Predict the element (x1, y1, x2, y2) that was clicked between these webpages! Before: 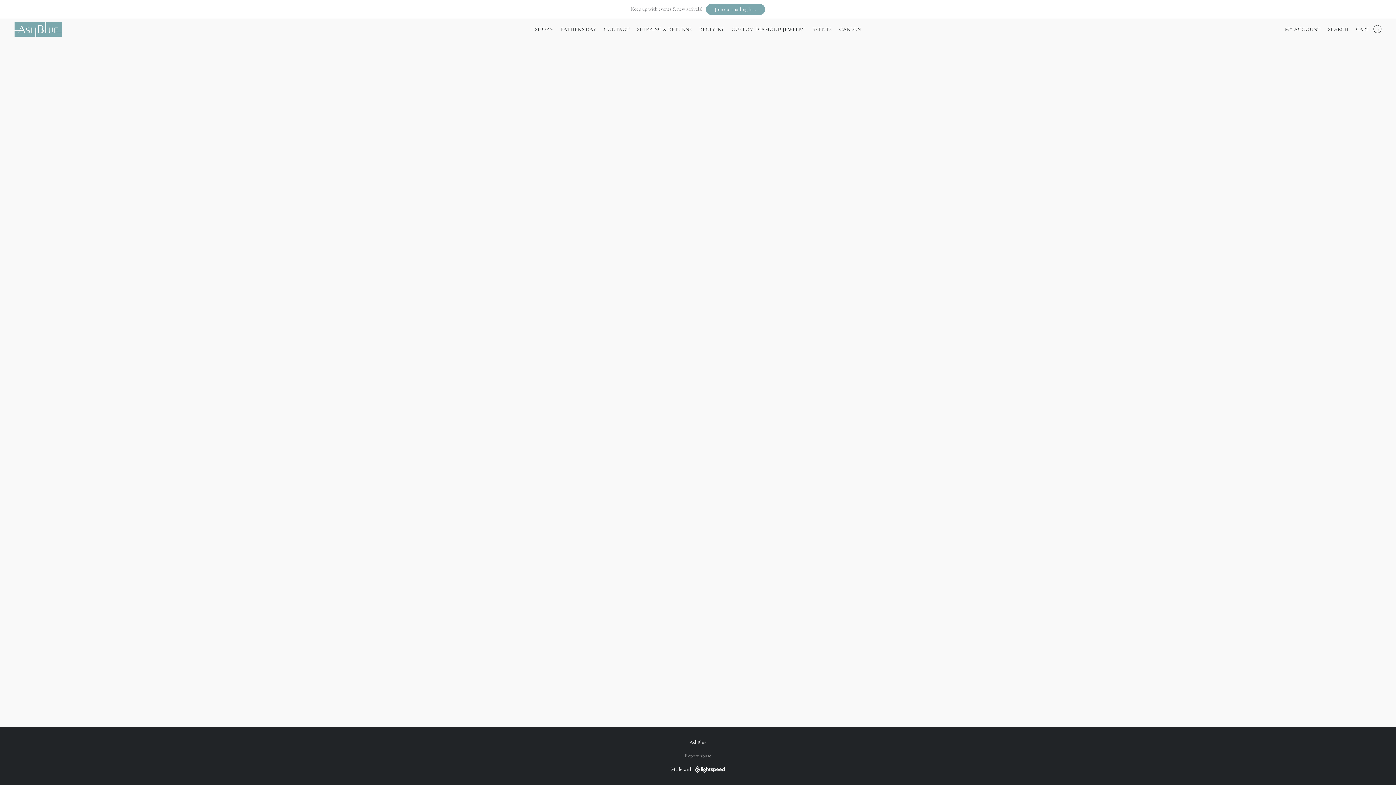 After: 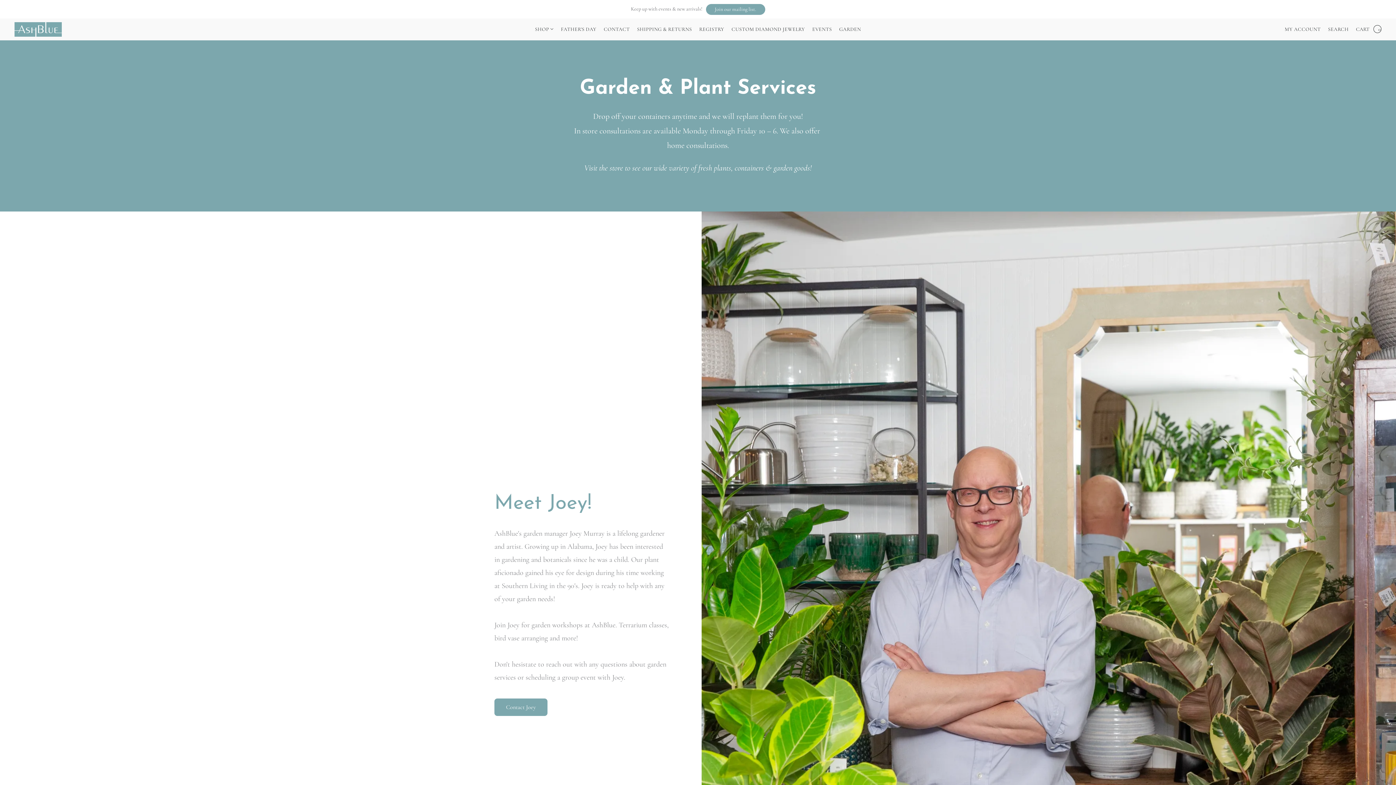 Action: bbox: (835, 22, 861, 36) label: Garden